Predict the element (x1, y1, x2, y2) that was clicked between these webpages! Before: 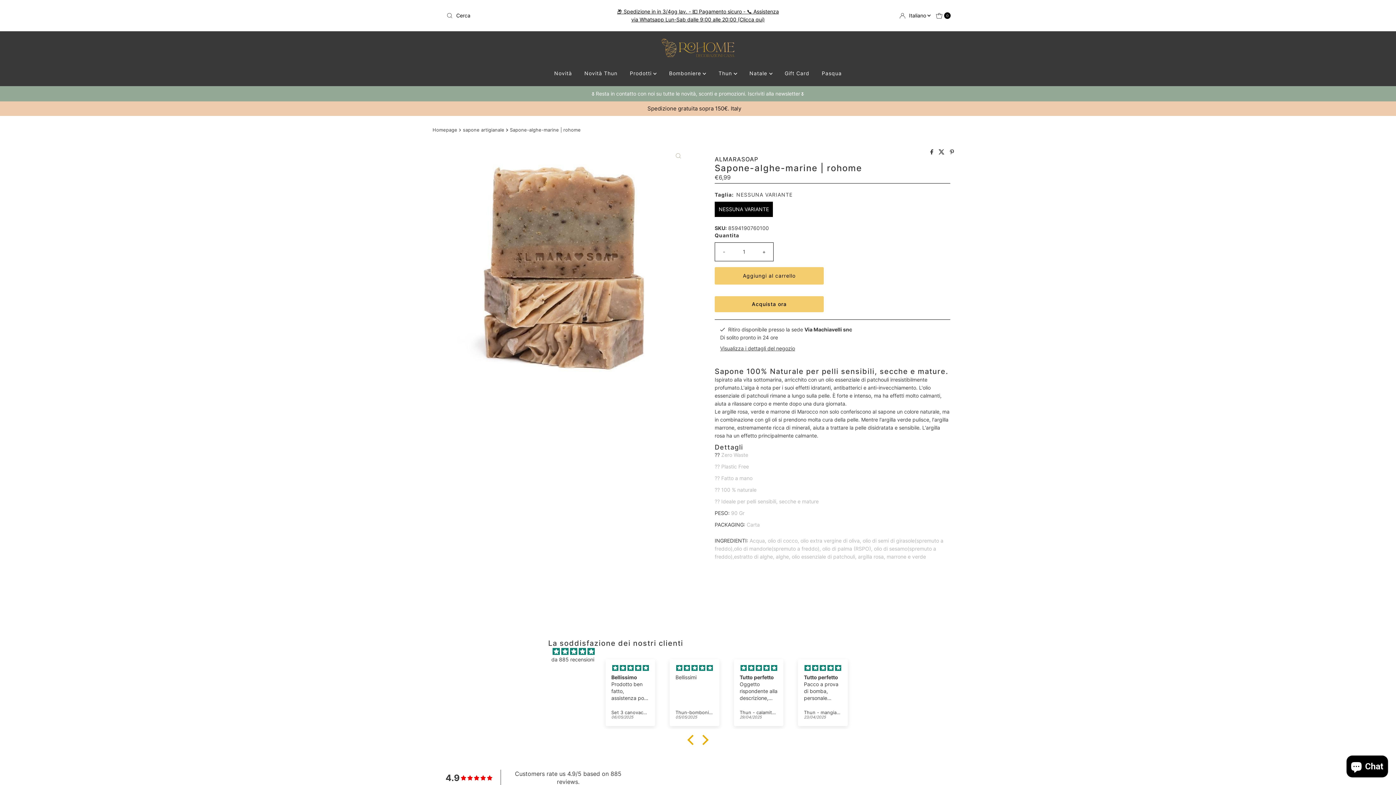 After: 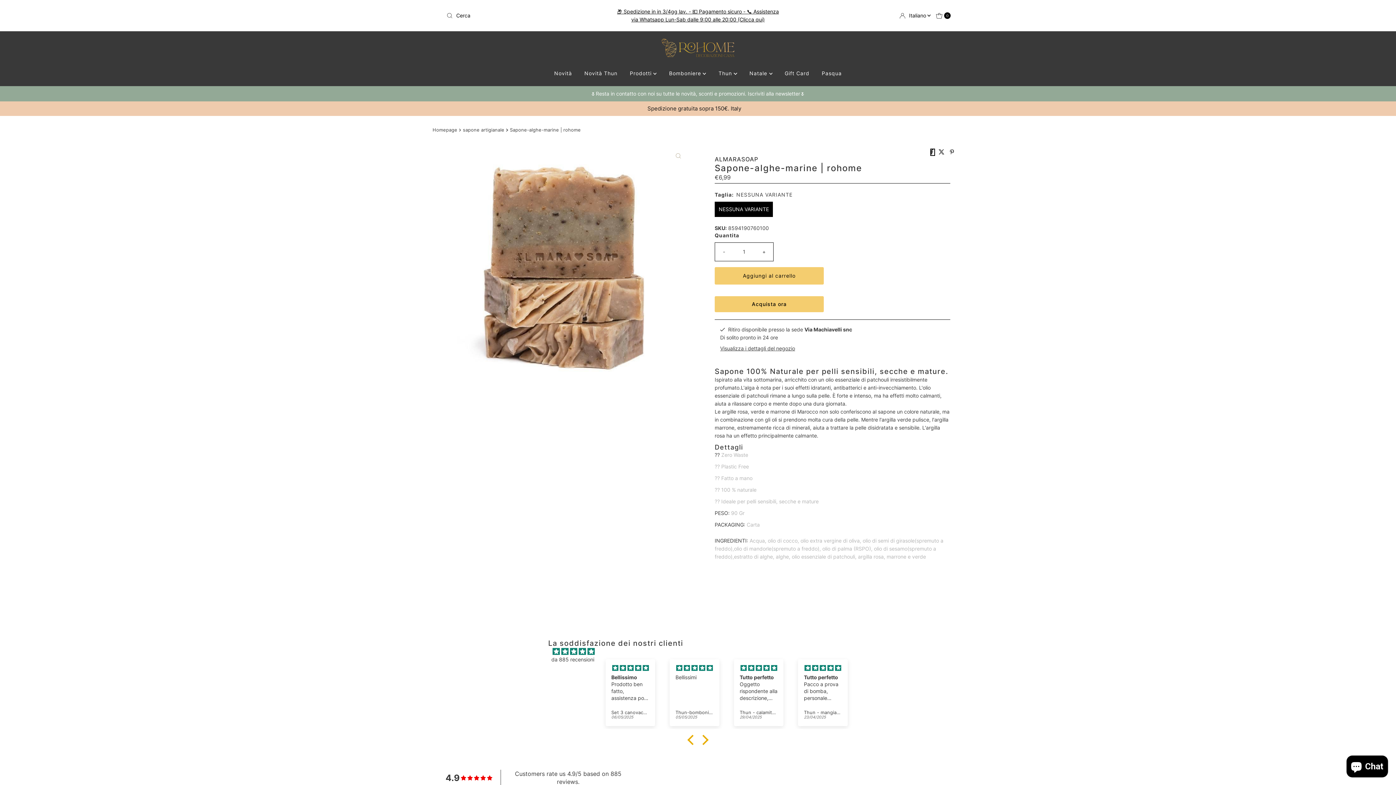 Action: bbox: (930, 148, 935, 156) label:  